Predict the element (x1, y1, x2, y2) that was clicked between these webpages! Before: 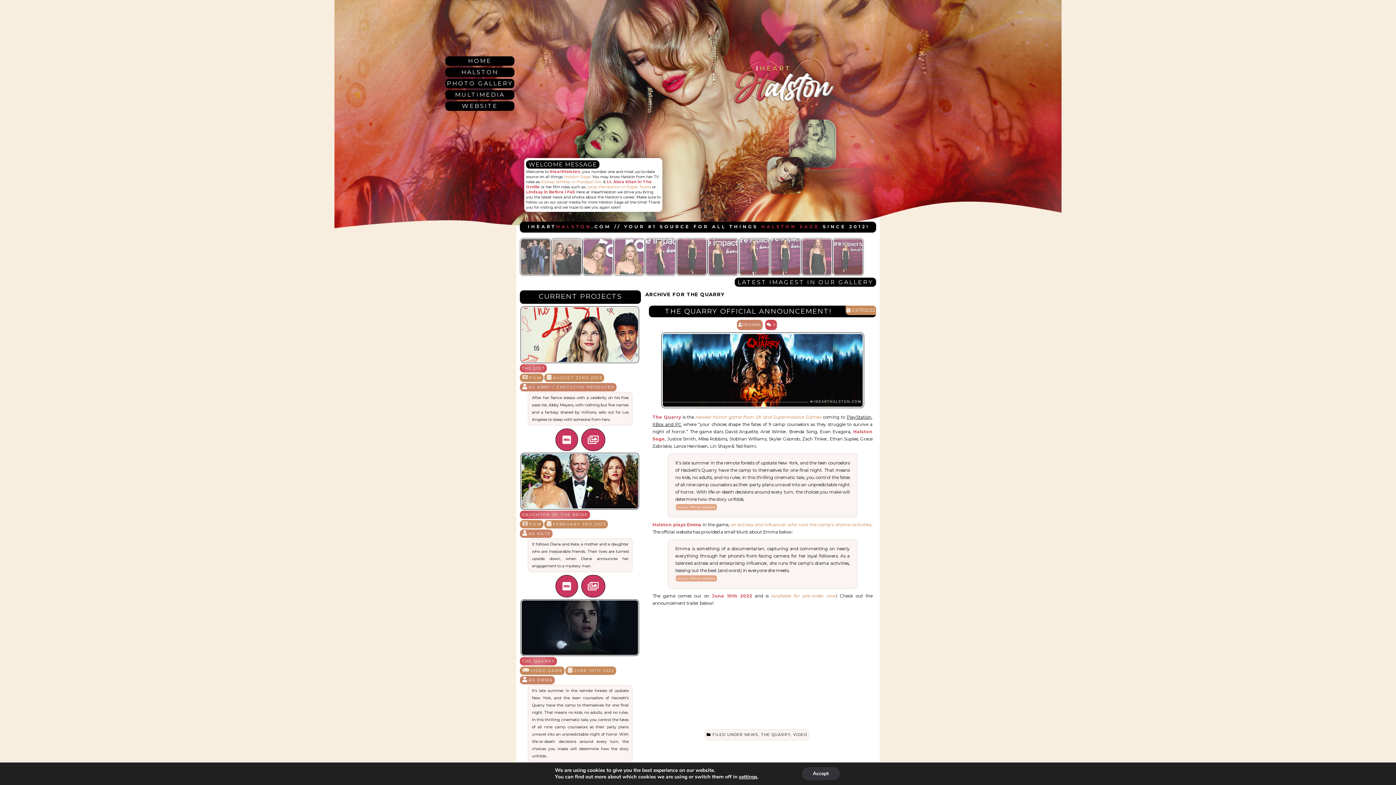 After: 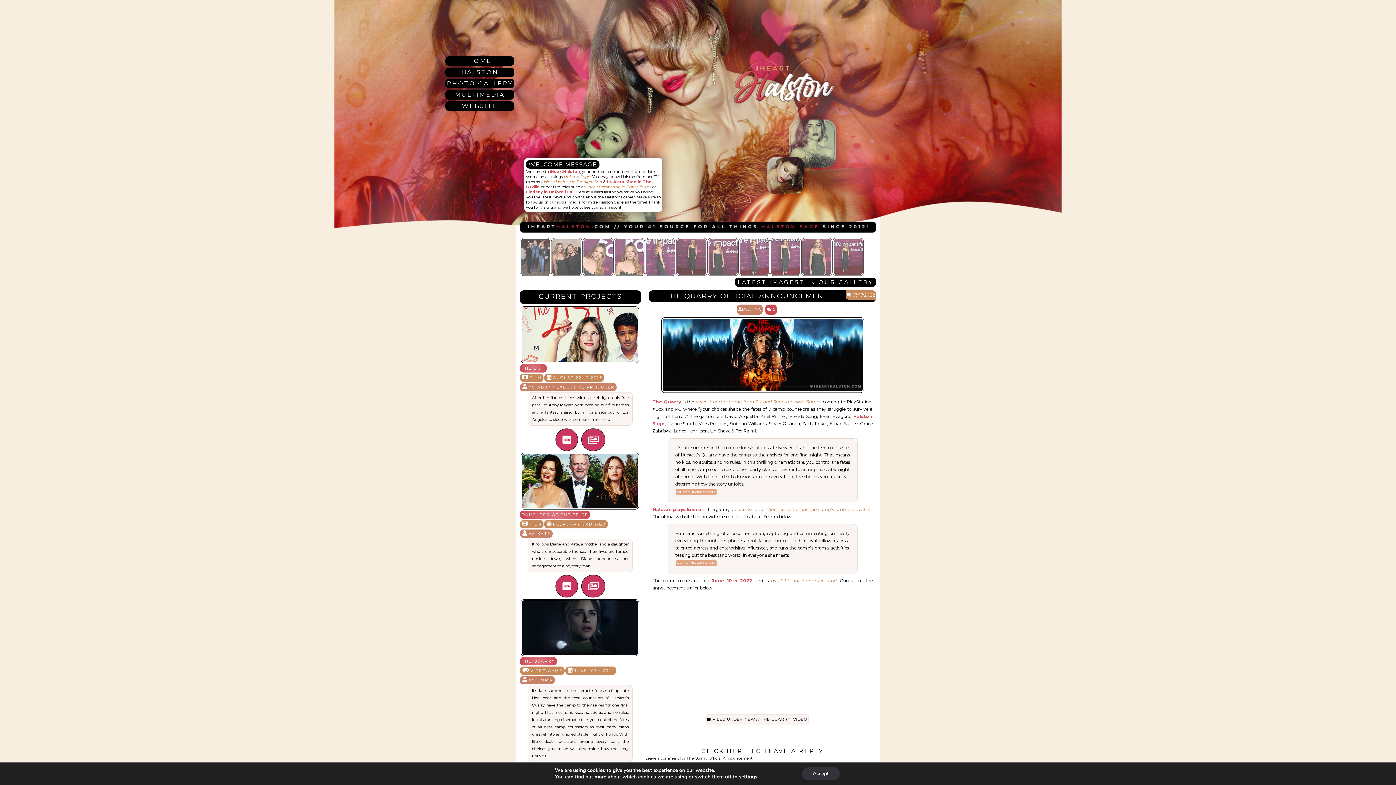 Action: bbox: (665, 307, 832, 315) label: THE QUARRY OFFICIAL ANNOUNCEMENT!